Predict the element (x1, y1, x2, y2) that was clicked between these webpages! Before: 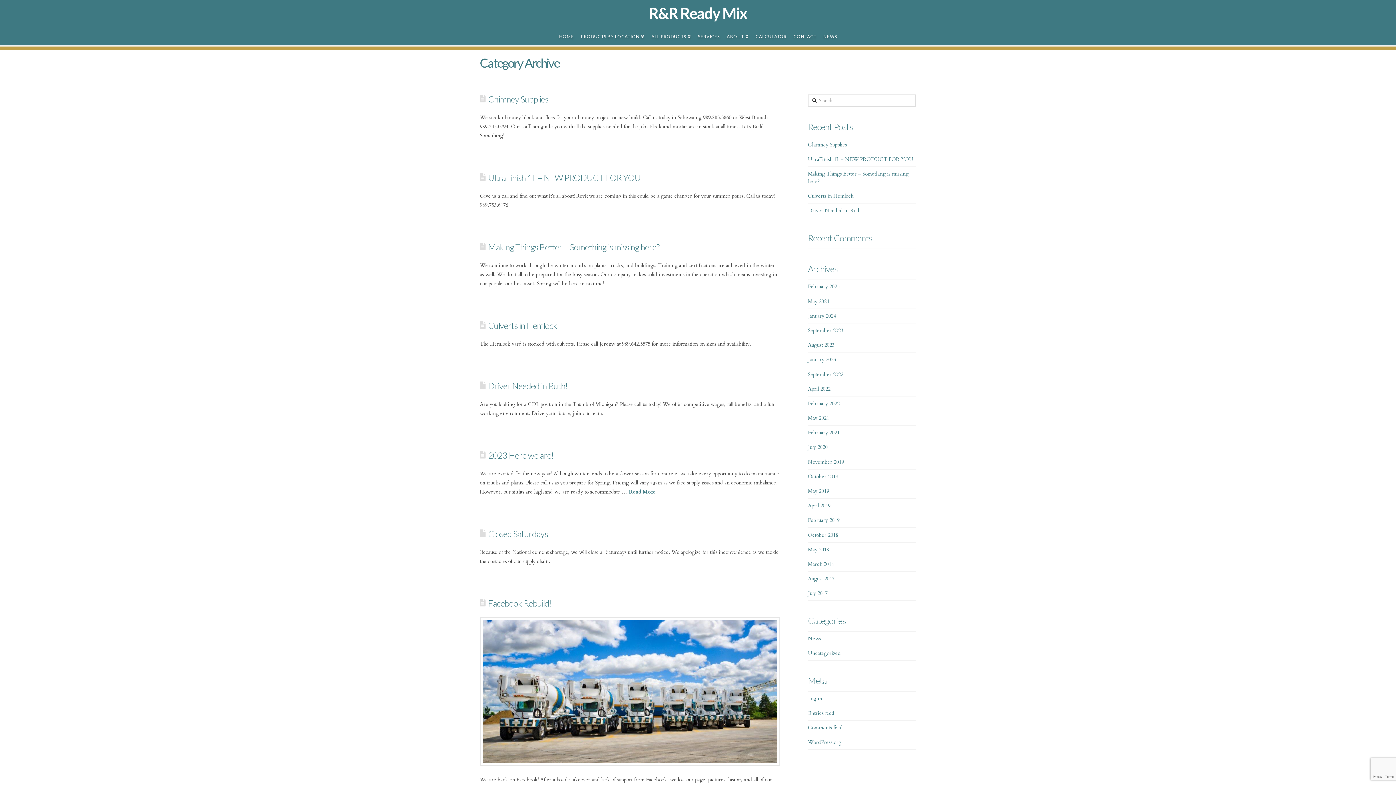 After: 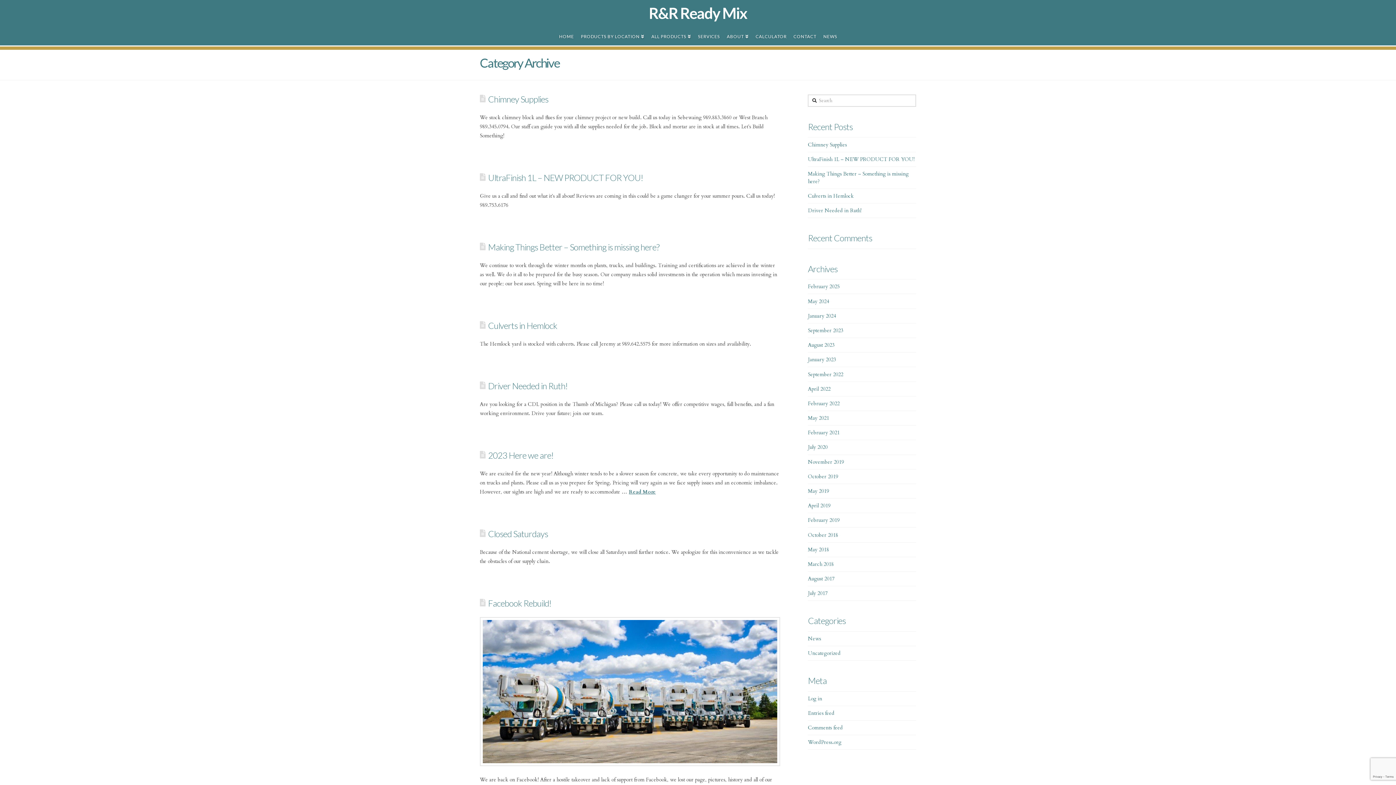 Action: label: Uncategorized bbox: (808, 649, 840, 657)